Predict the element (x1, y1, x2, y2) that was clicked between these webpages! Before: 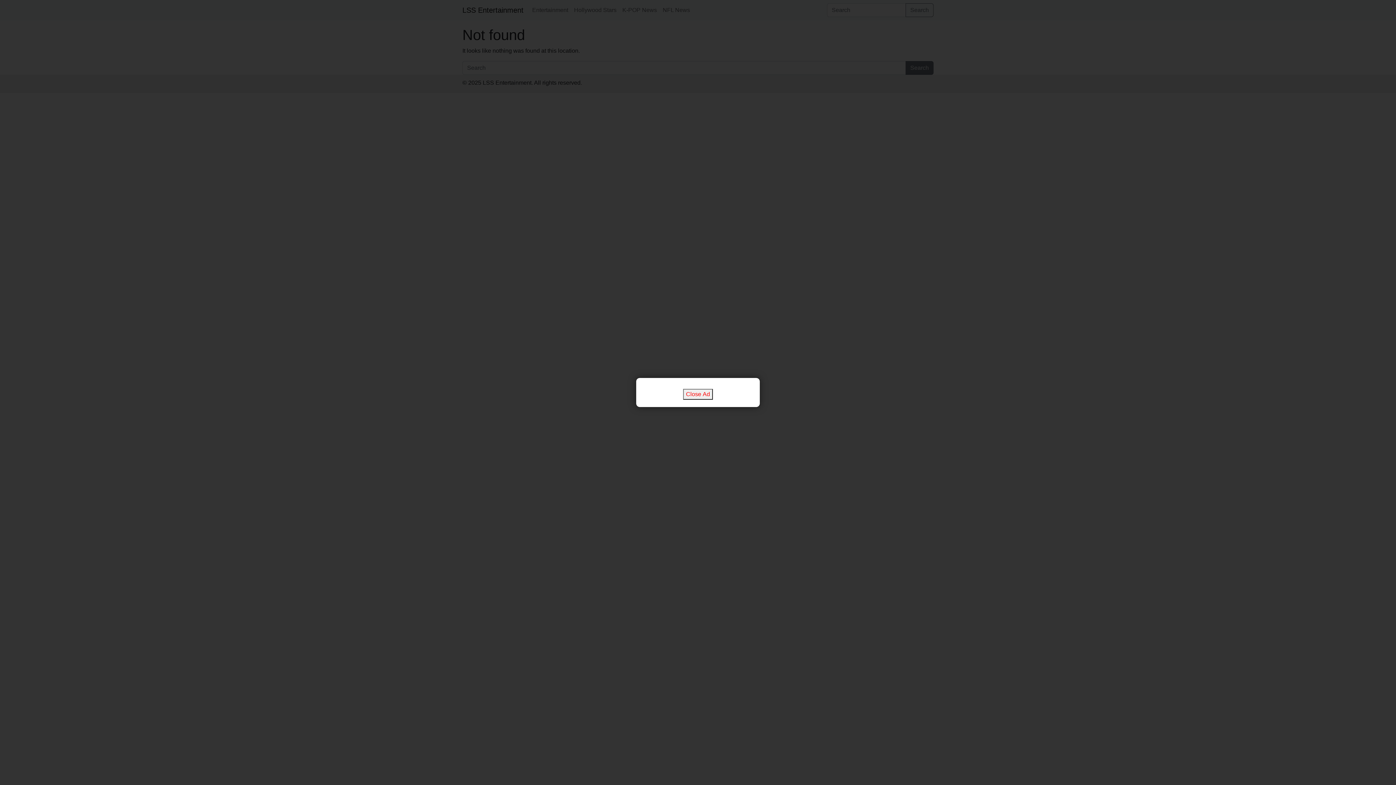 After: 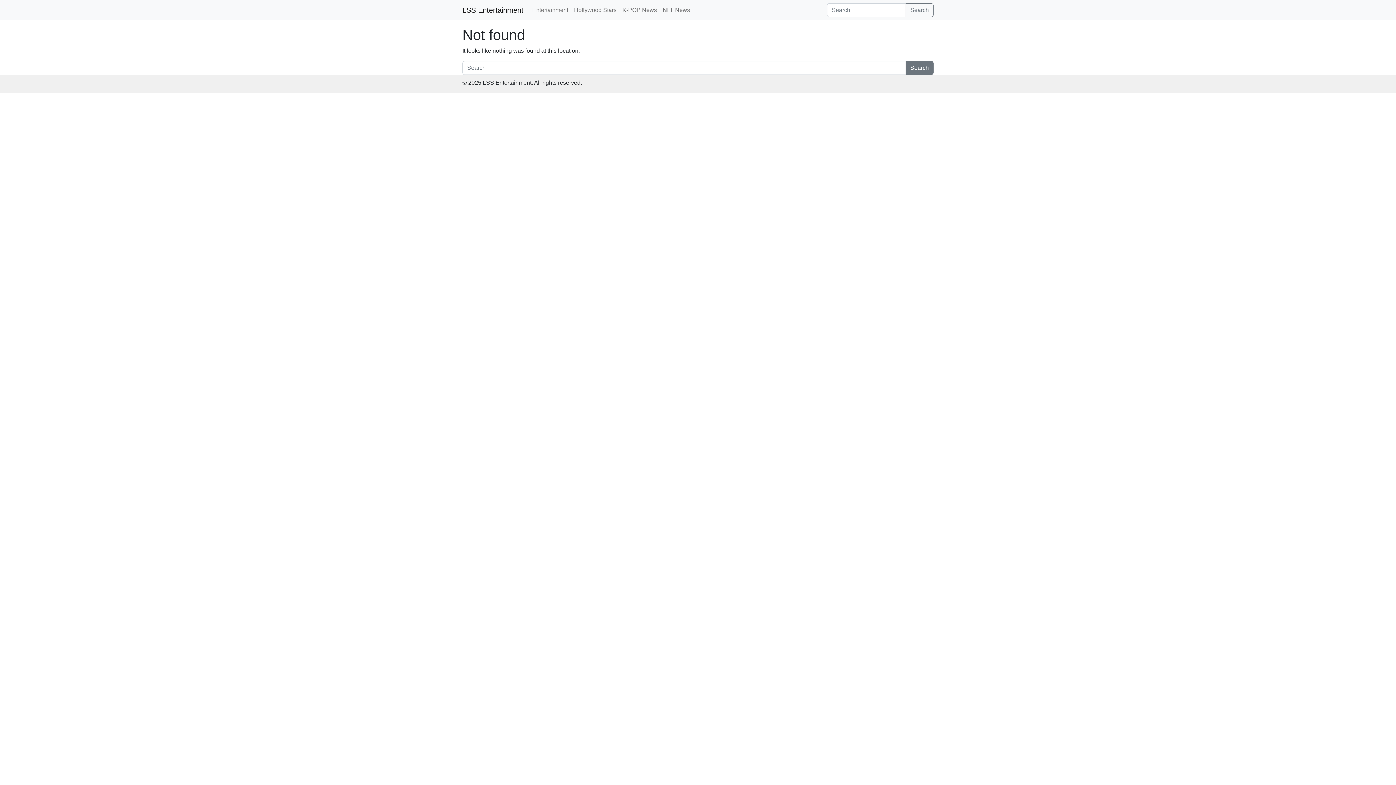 Action: label: Close Ad bbox: (683, 389, 713, 400)